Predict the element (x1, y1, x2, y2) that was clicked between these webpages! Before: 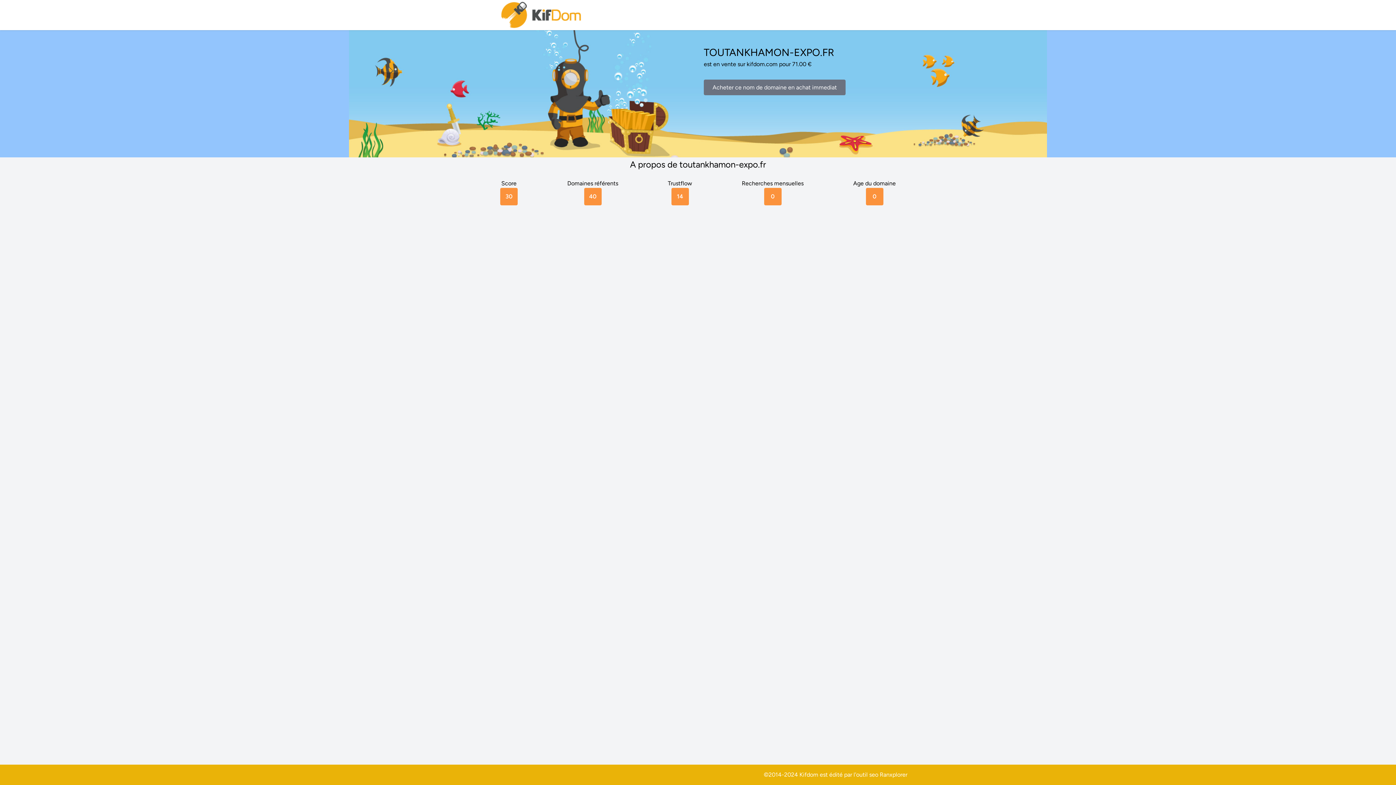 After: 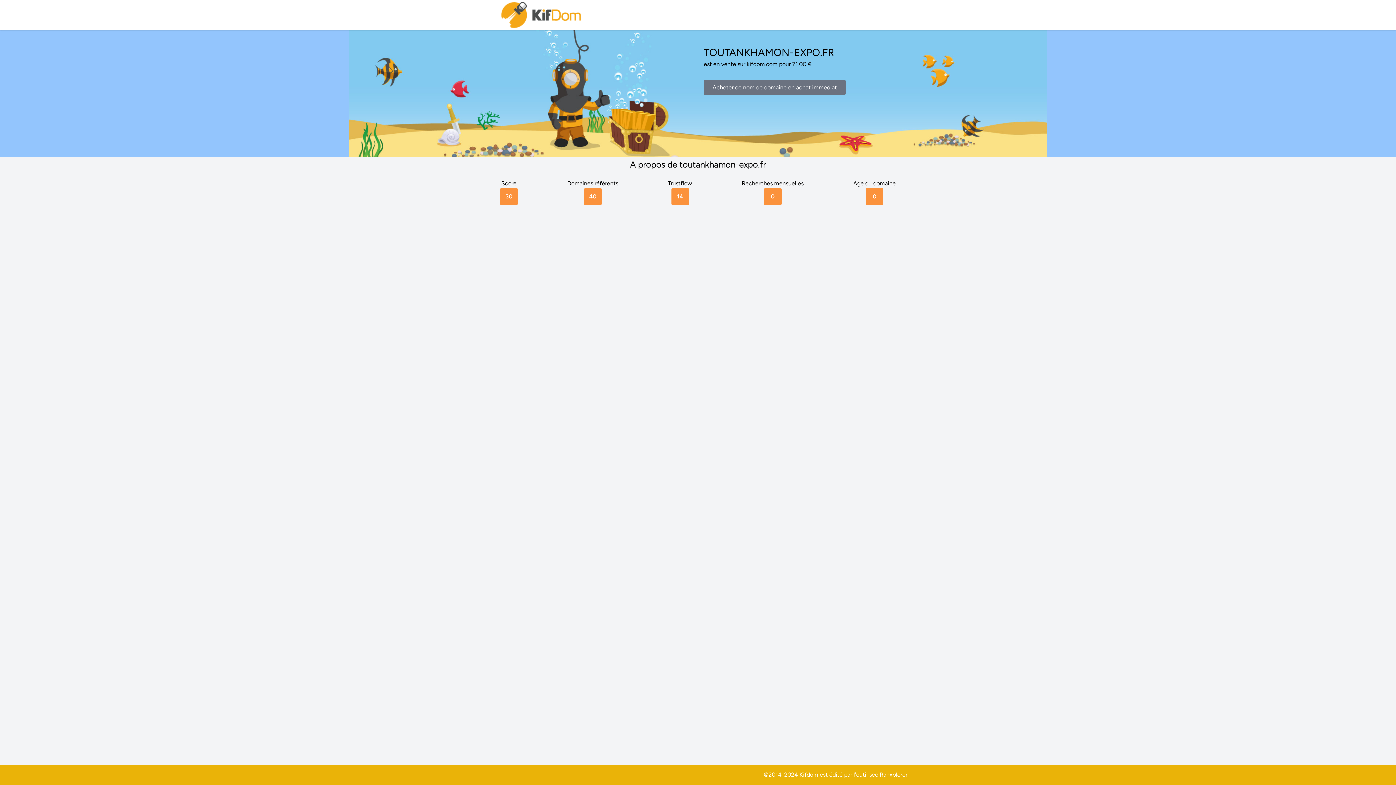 Action: label: Ranxplorer bbox: (880, 771, 907, 778)